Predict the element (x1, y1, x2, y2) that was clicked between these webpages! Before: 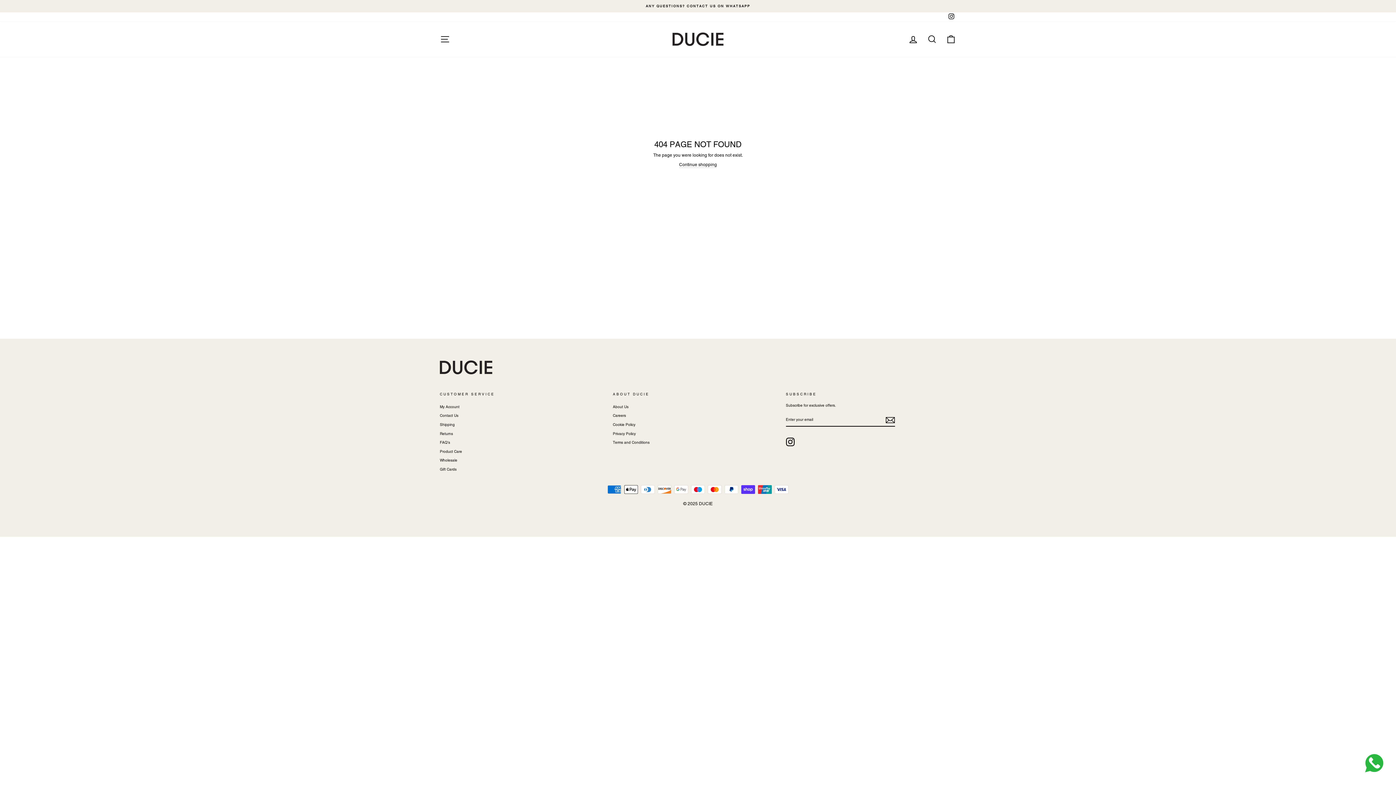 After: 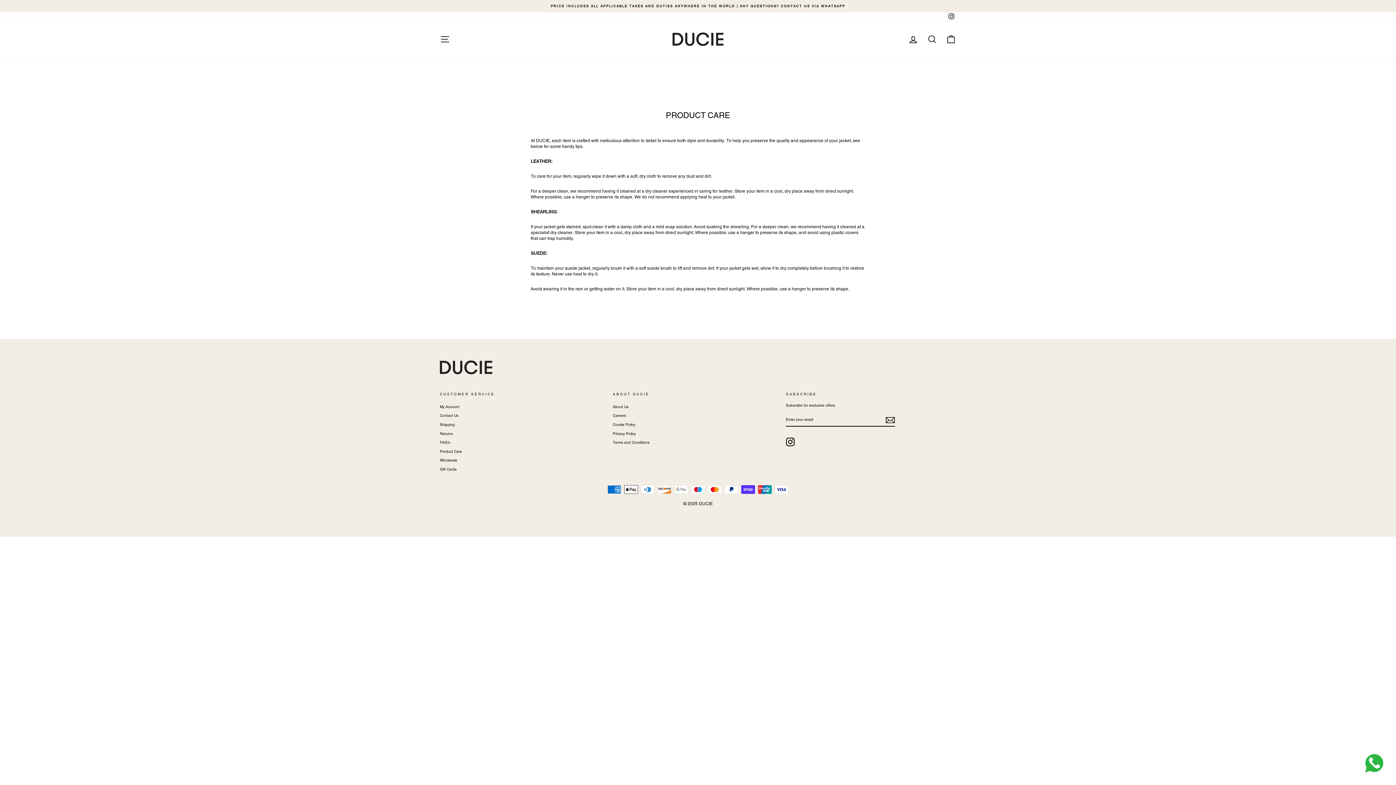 Action: bbox: (440, 447, 462, 455) label: Product Care